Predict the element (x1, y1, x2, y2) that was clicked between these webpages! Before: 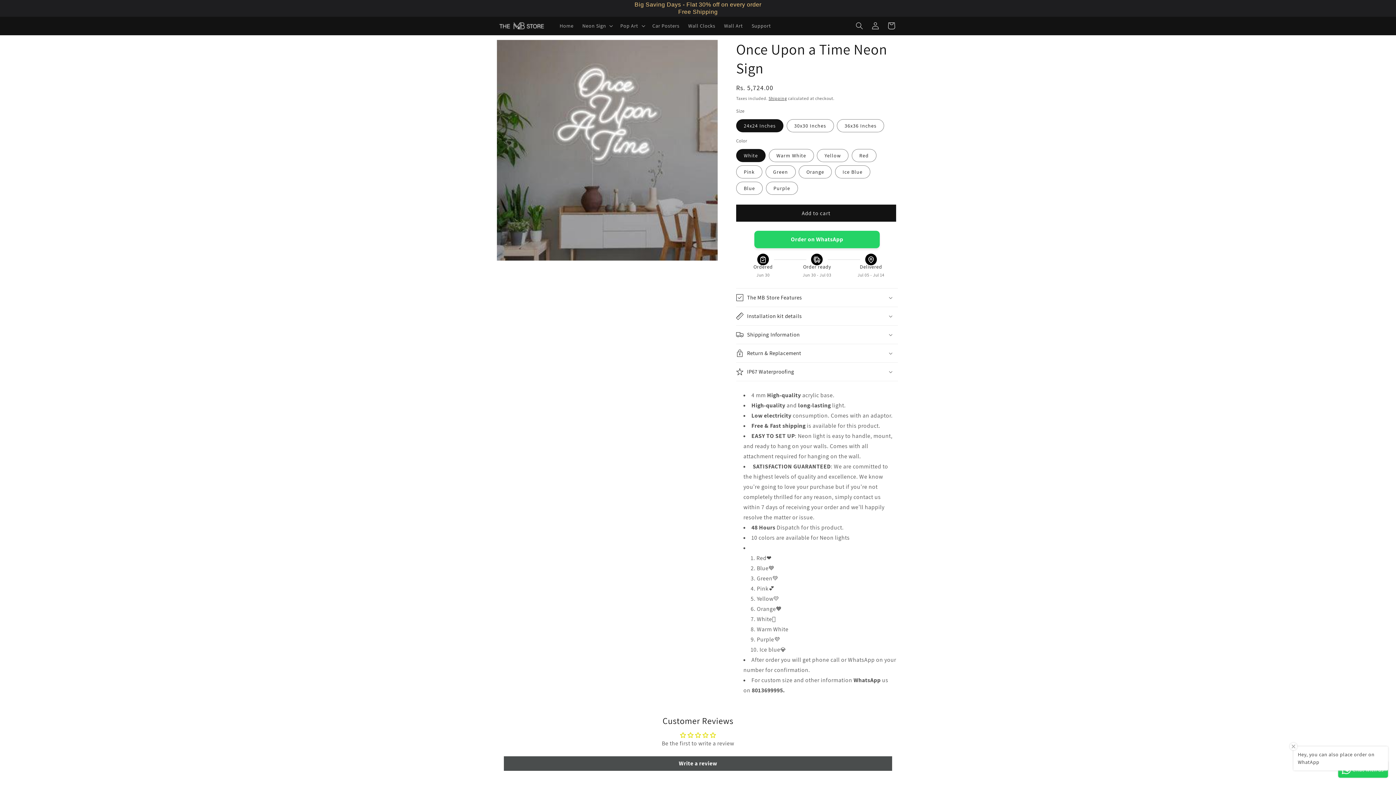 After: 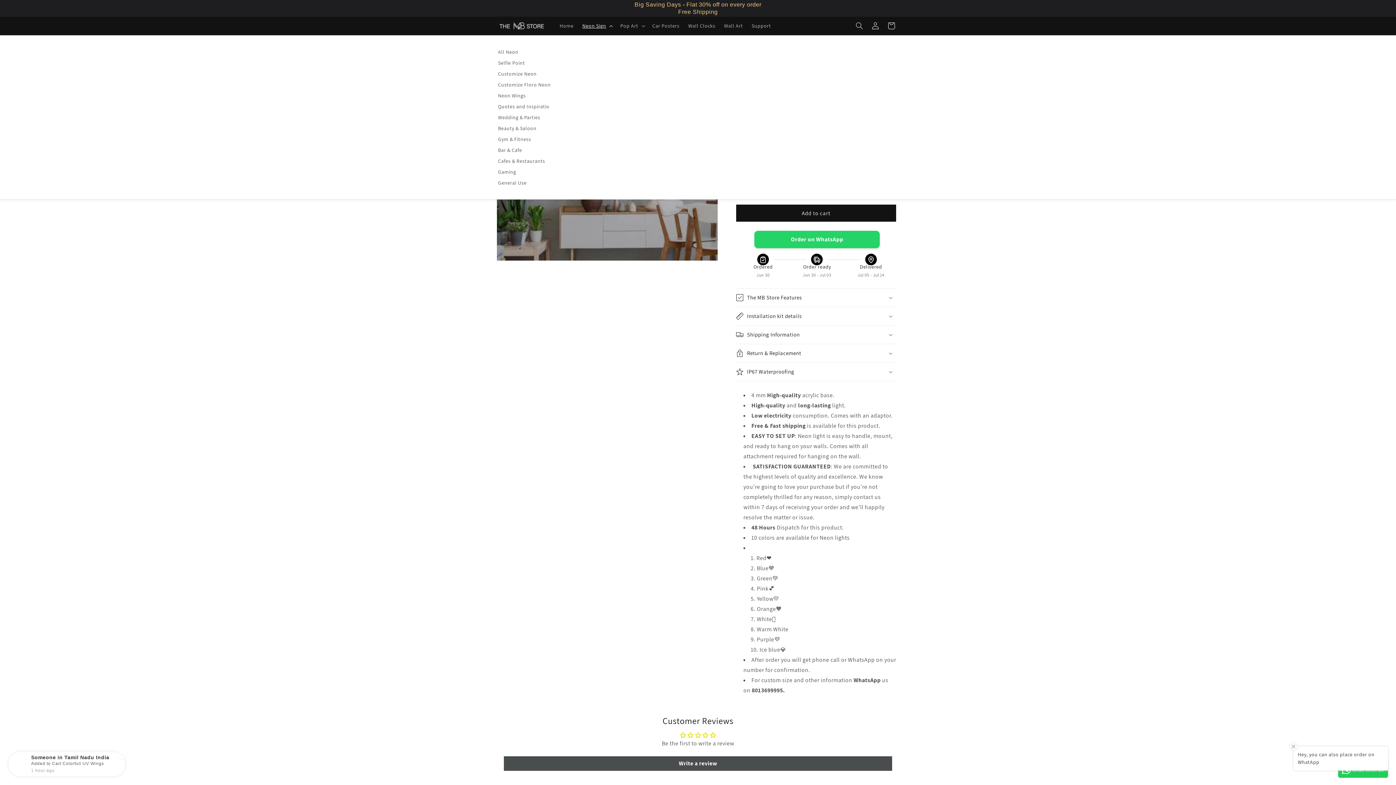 Action: label: Neon Sign bbox: (578, 18, 616, 33)